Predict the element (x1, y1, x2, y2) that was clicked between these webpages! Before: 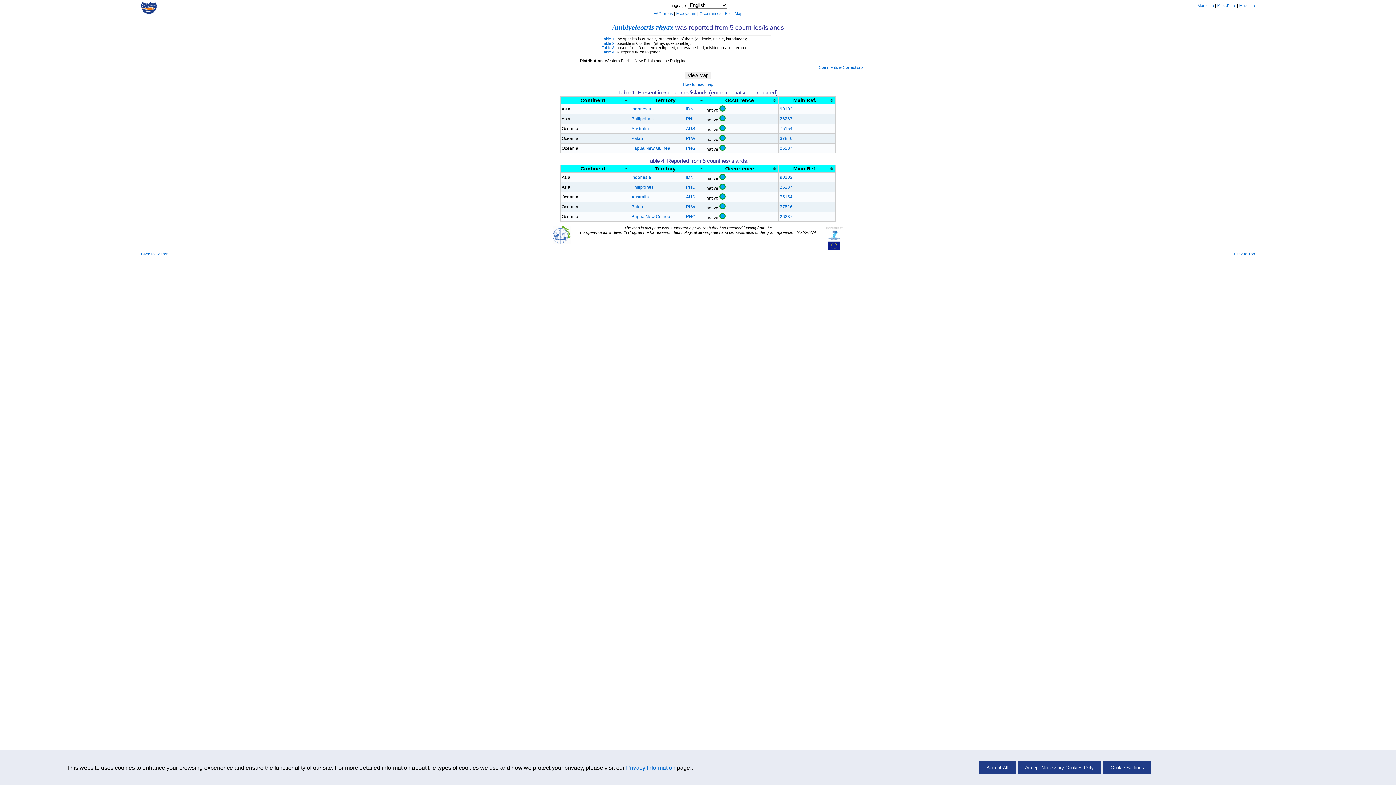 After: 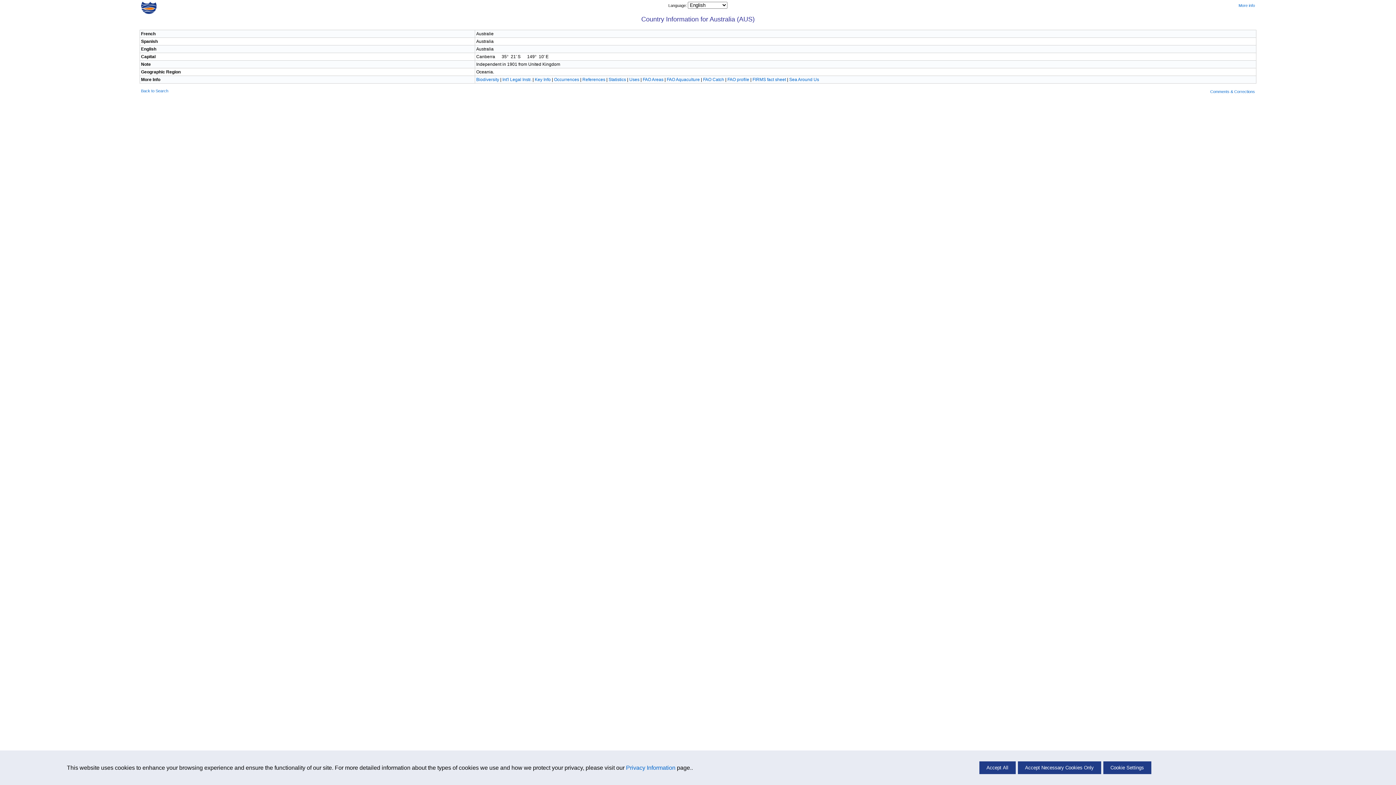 Action: label: AUS bbox: (686, 194, 695, 199)